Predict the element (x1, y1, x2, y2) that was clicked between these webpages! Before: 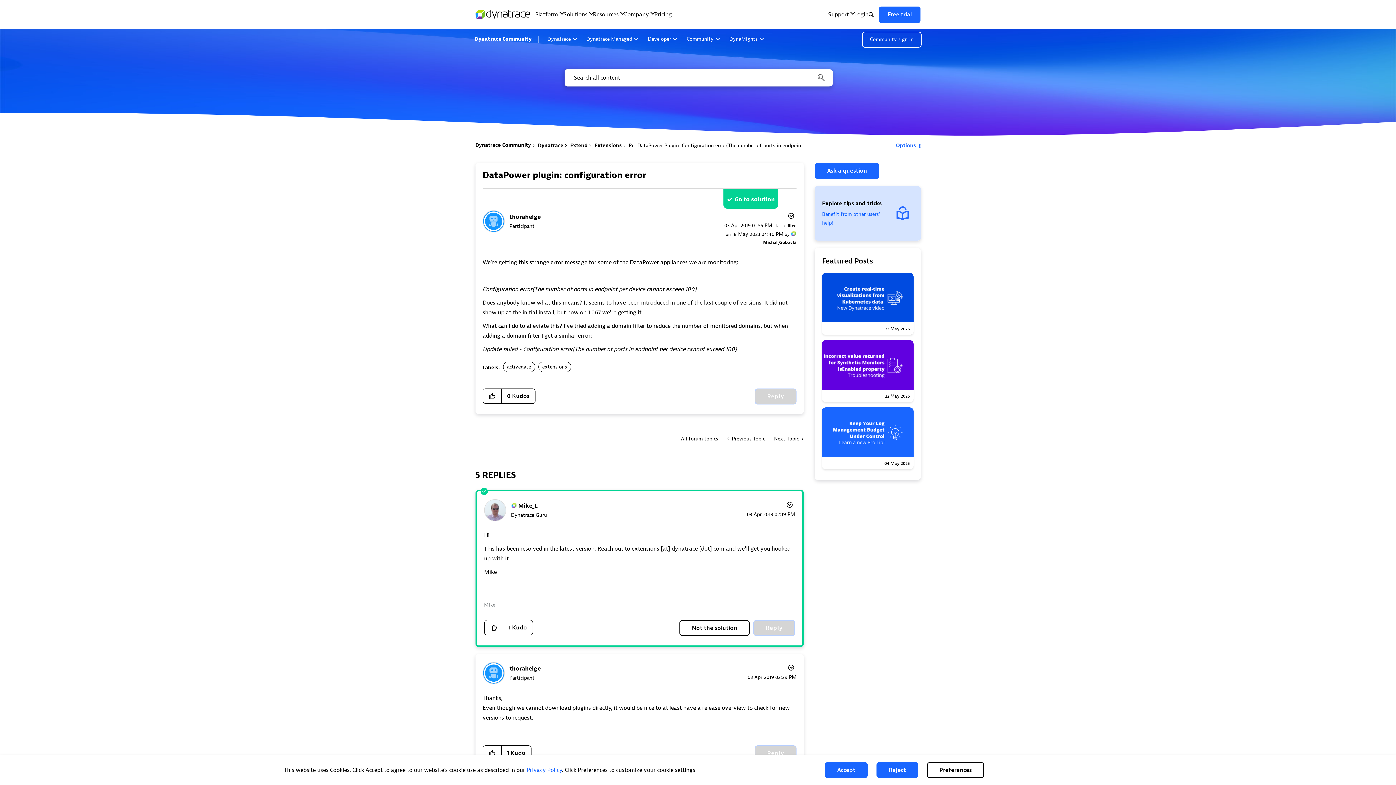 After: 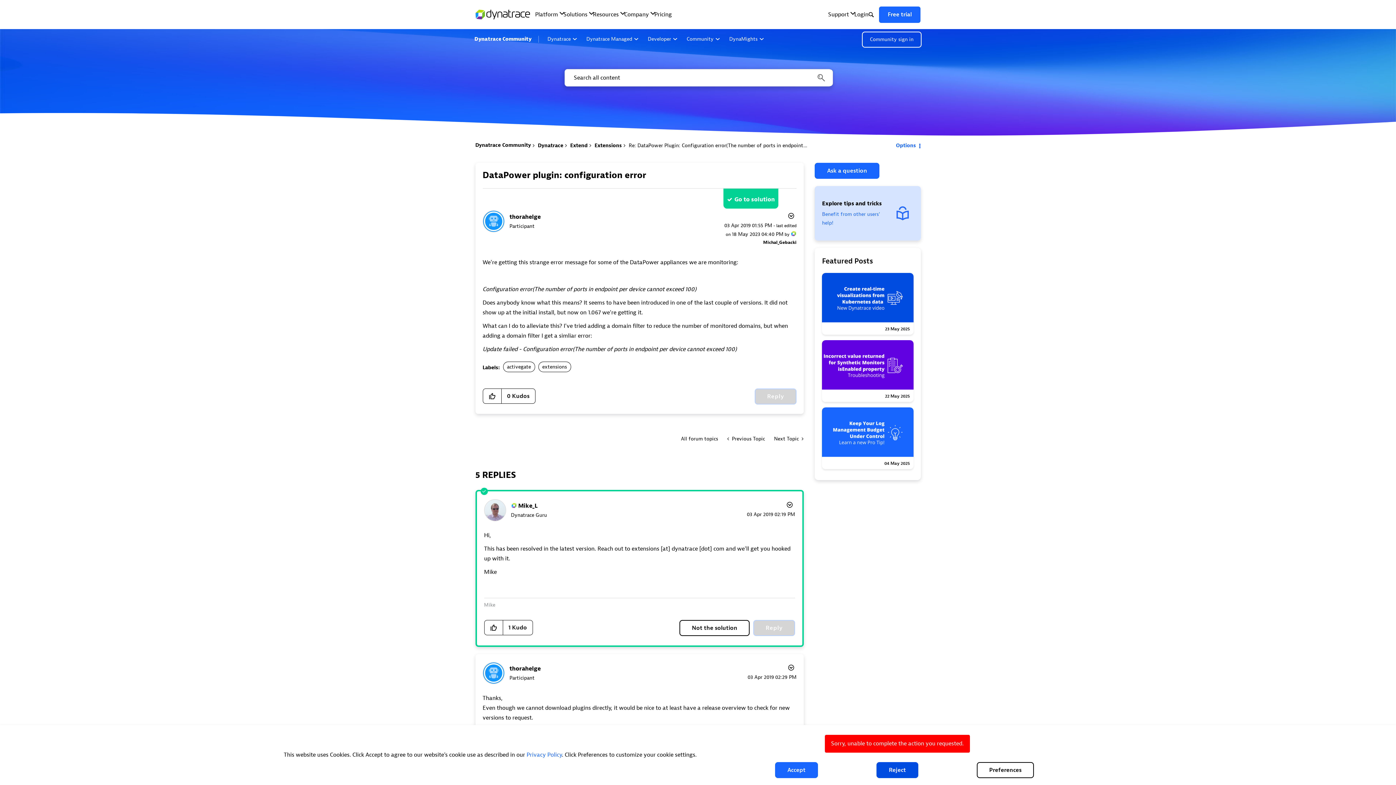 Action: label: Reject bbox: (876, 762, 918, 778)